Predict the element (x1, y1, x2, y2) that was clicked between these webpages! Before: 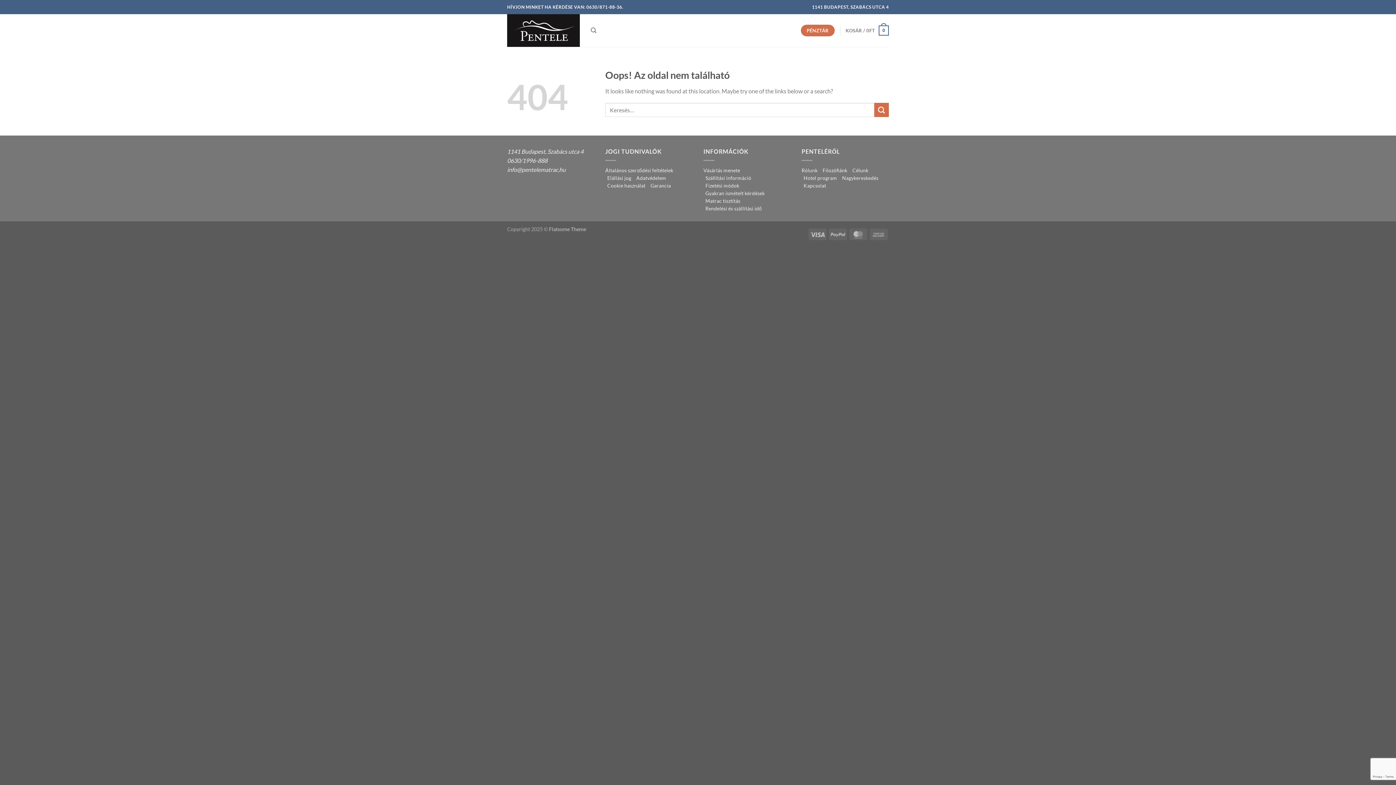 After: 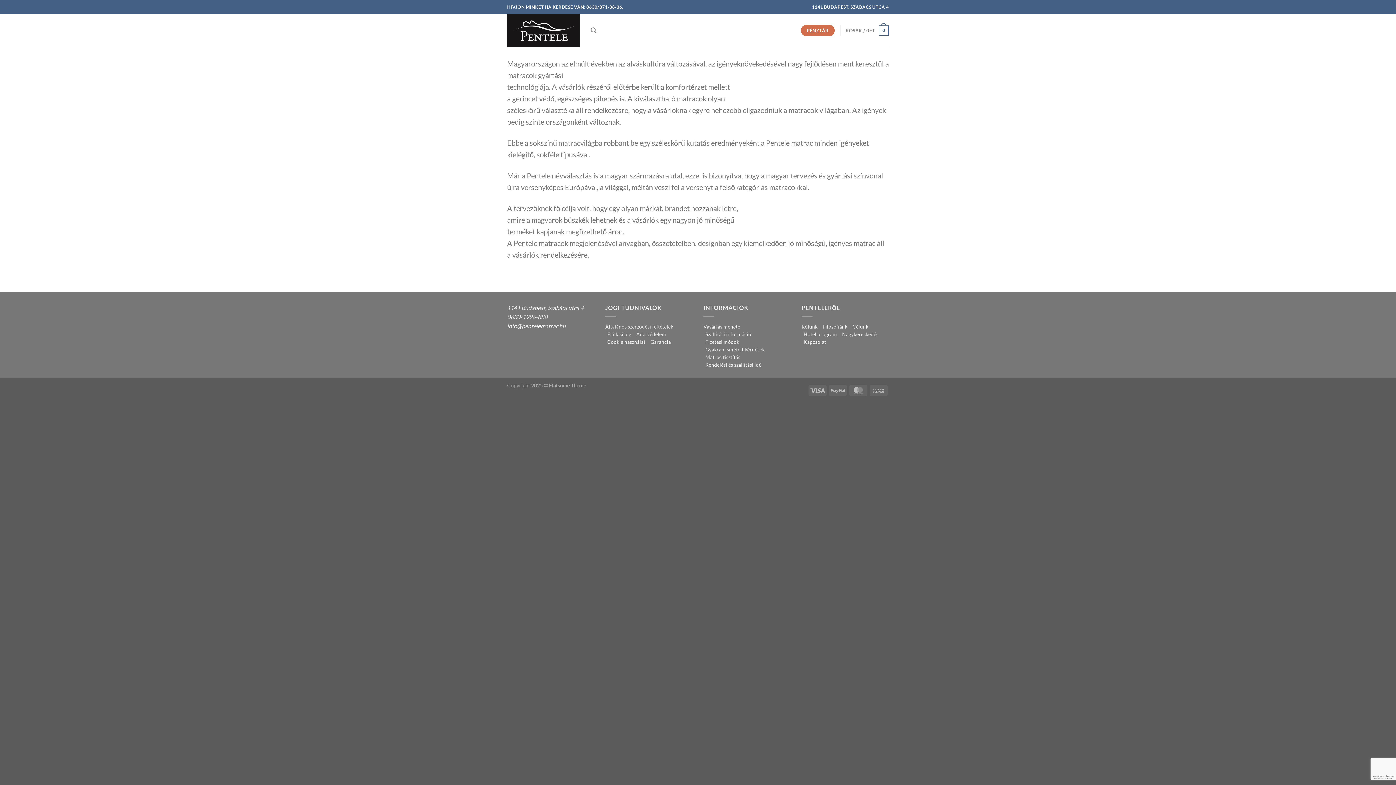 Action: bbox: (822, 167, 847, 173) label: Filozófiánk